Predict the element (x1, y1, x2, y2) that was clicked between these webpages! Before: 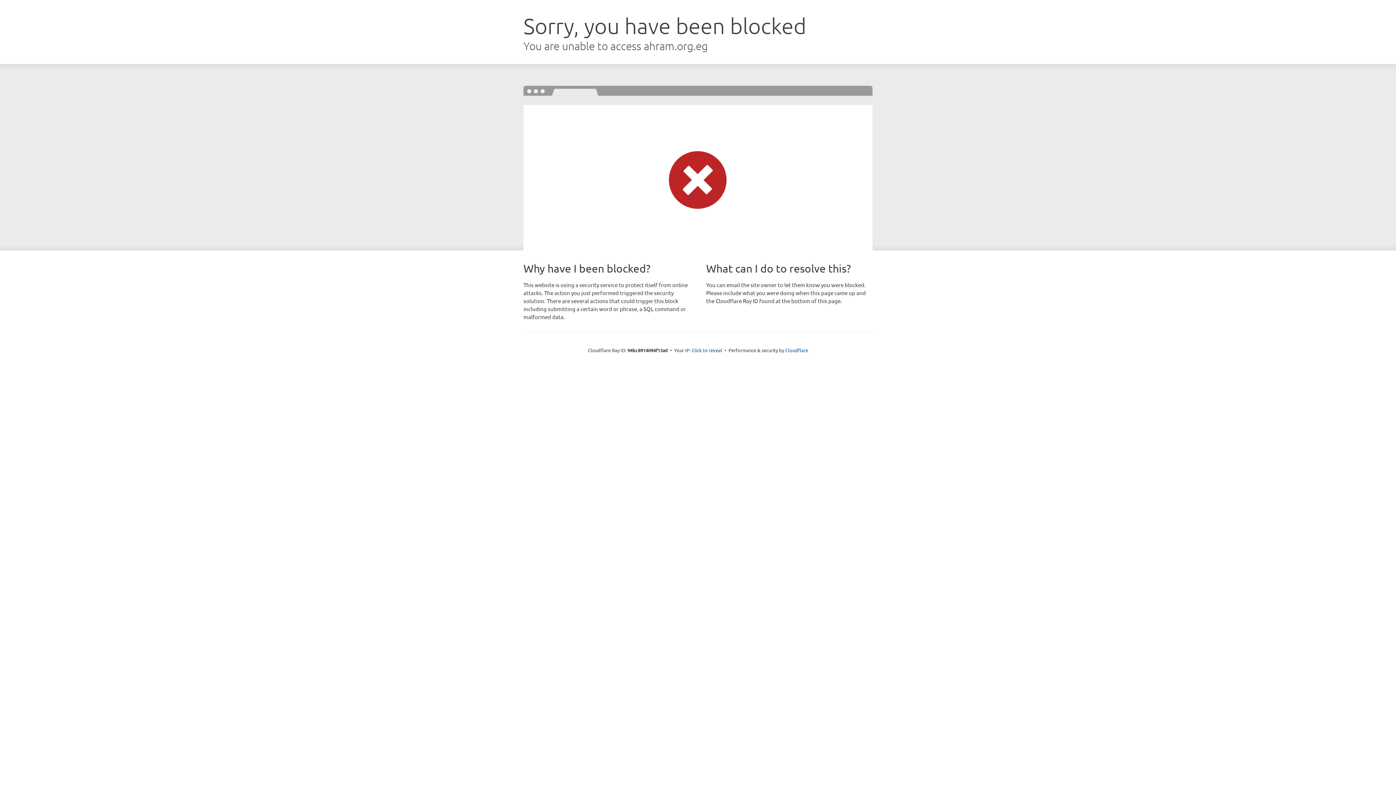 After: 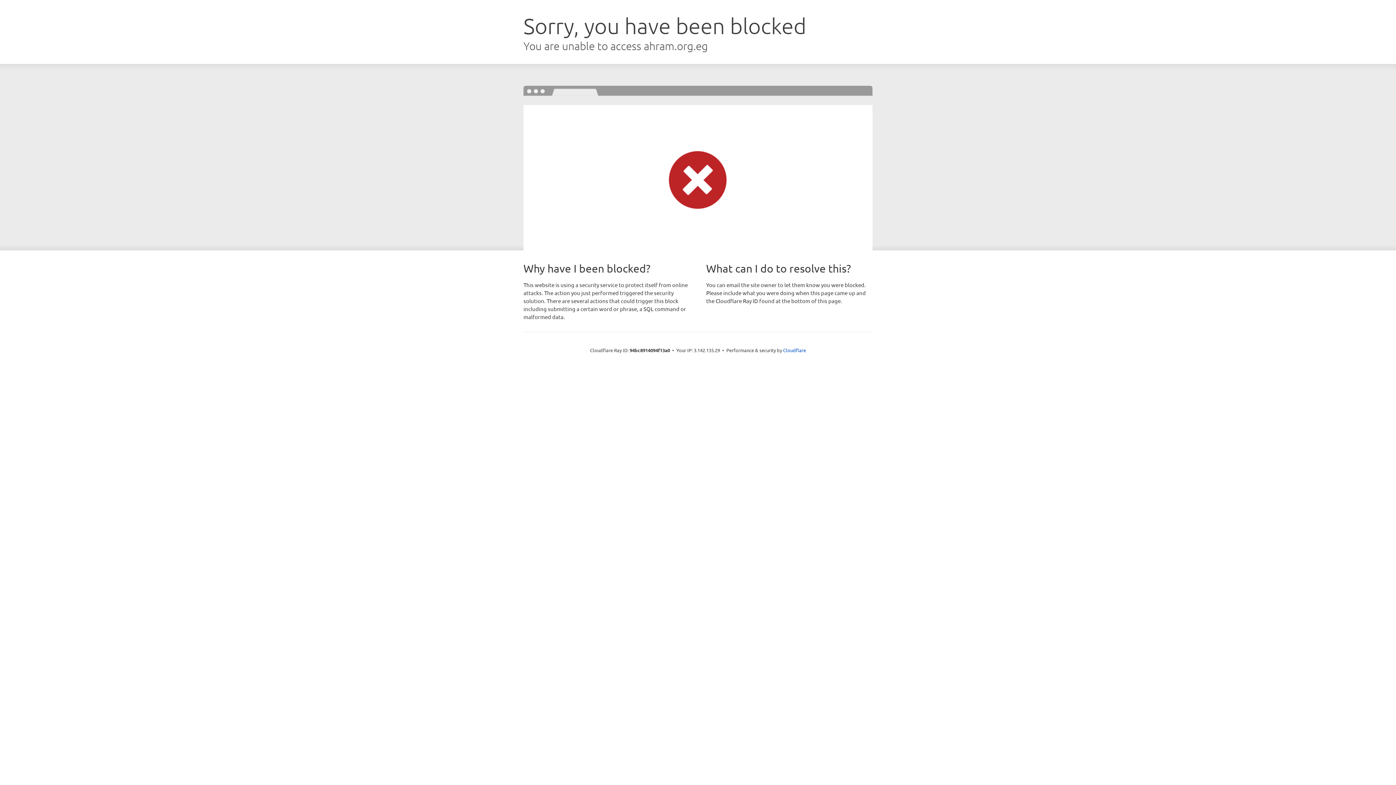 Action: bbox: (691, 346, 722, 353) label: Click to reveal